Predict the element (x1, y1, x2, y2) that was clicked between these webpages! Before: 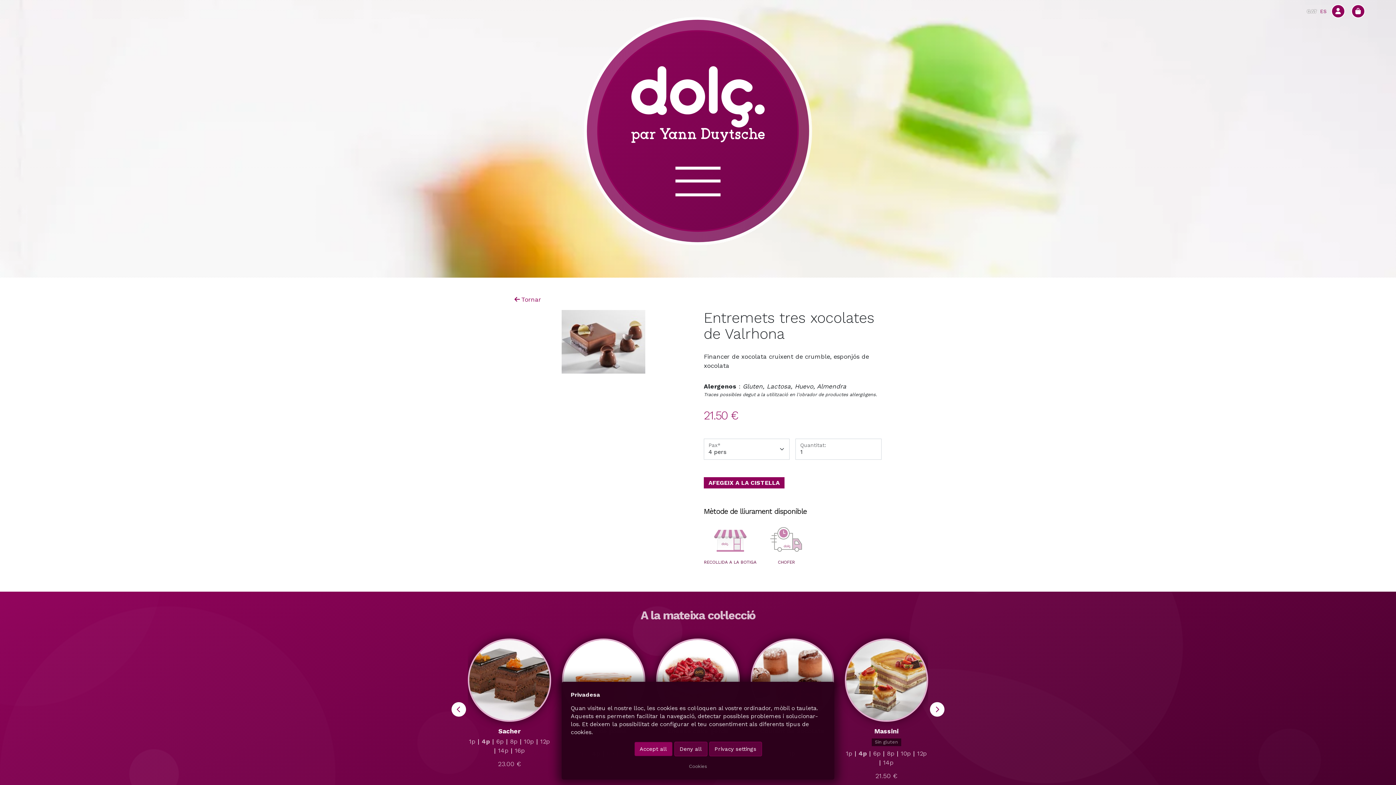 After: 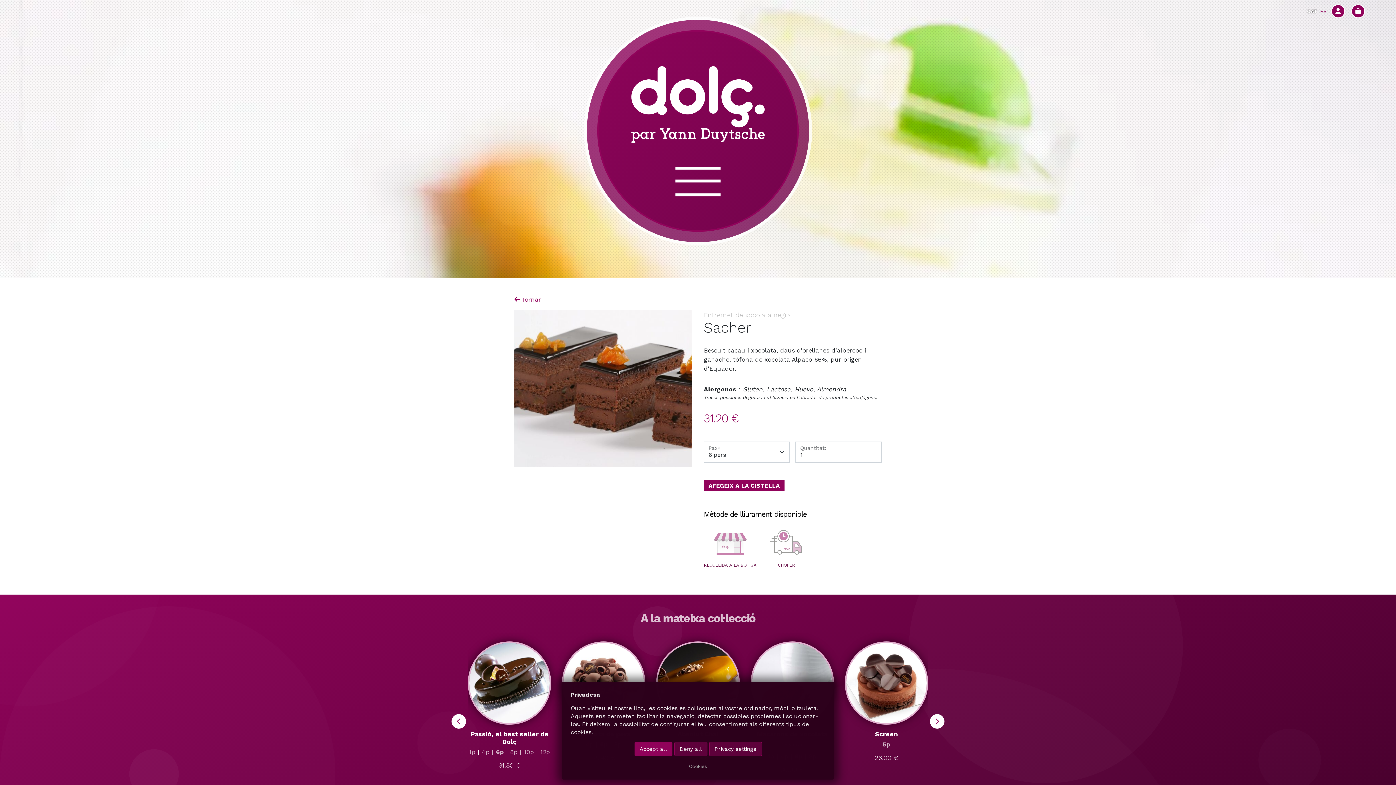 Action: bbox: (496, 738, 504, 745) label: 6p